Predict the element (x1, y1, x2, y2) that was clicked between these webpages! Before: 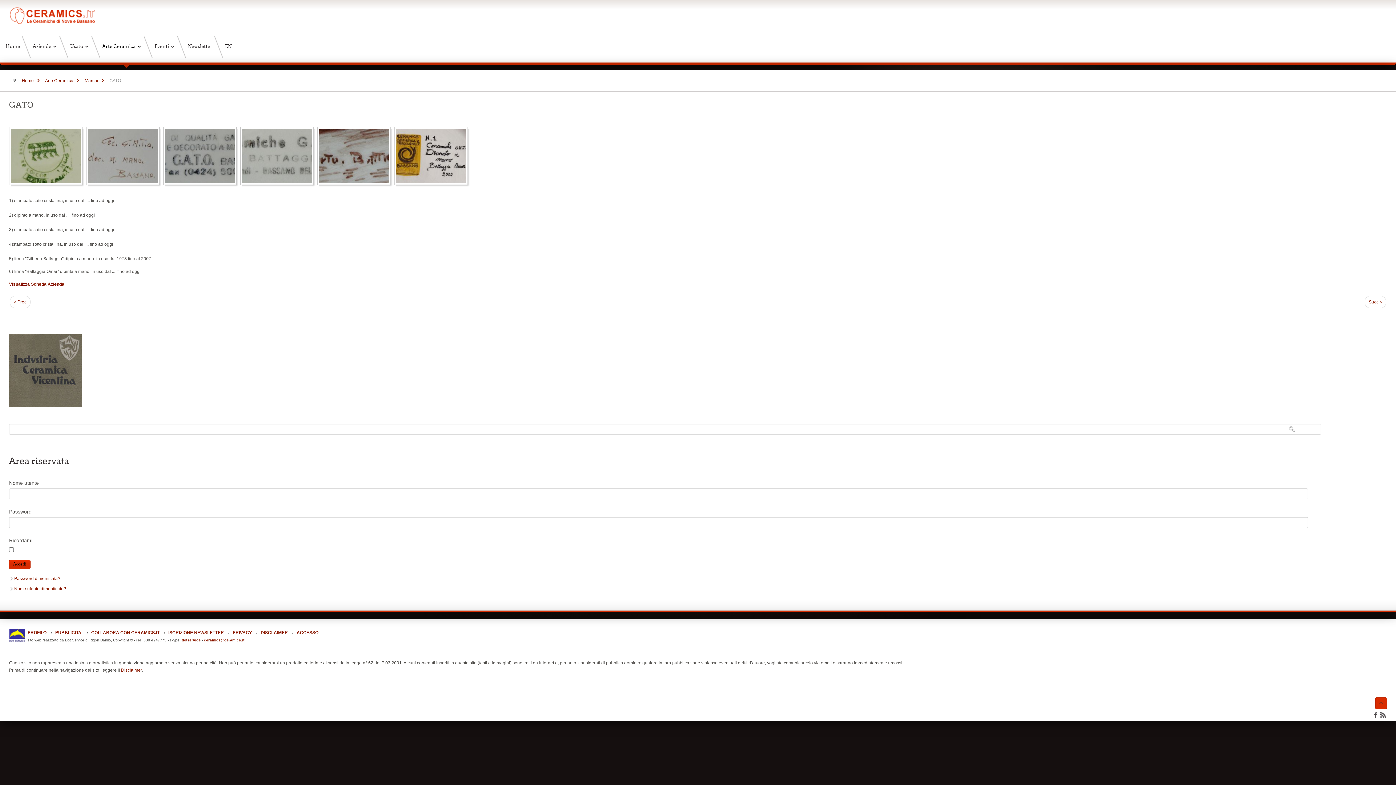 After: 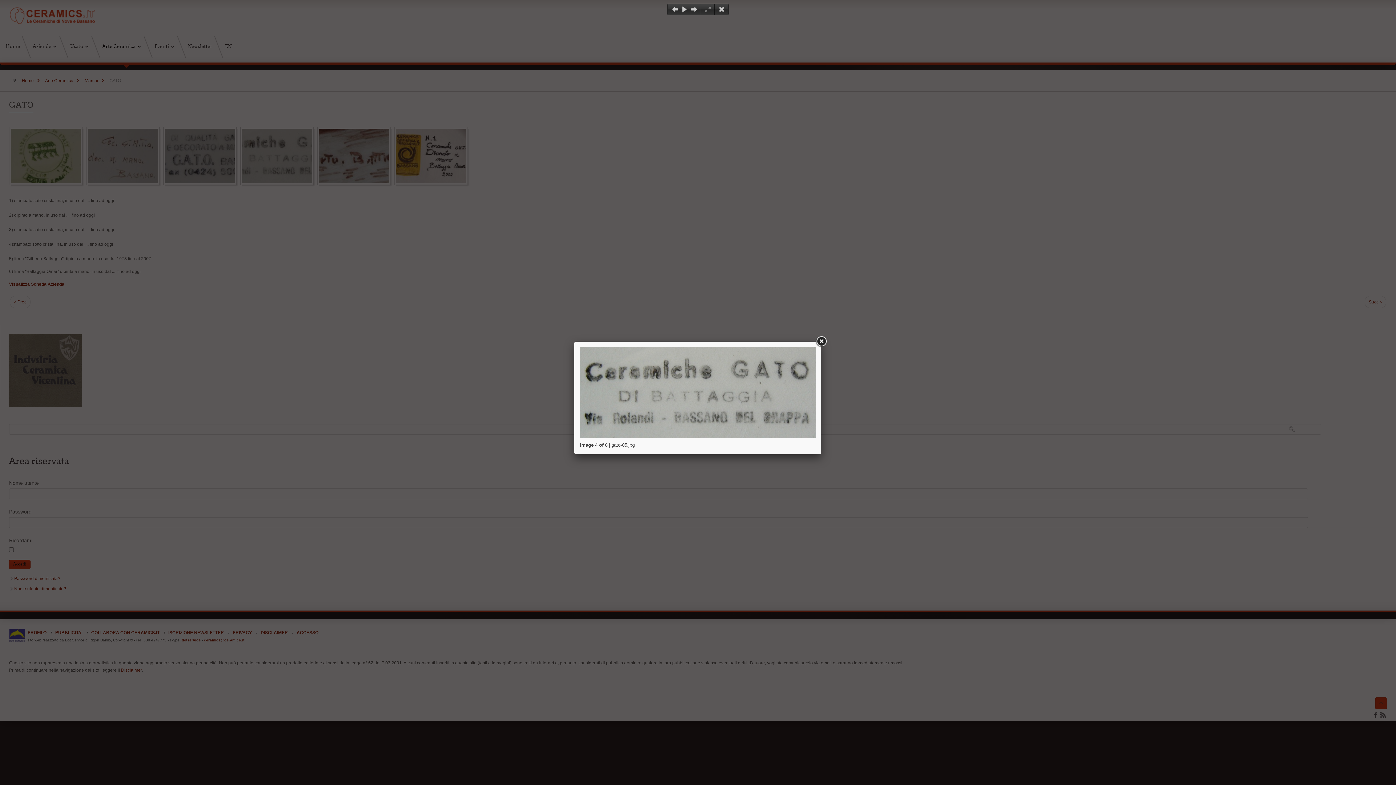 Action: bbox: (242, 128, 312, 183)